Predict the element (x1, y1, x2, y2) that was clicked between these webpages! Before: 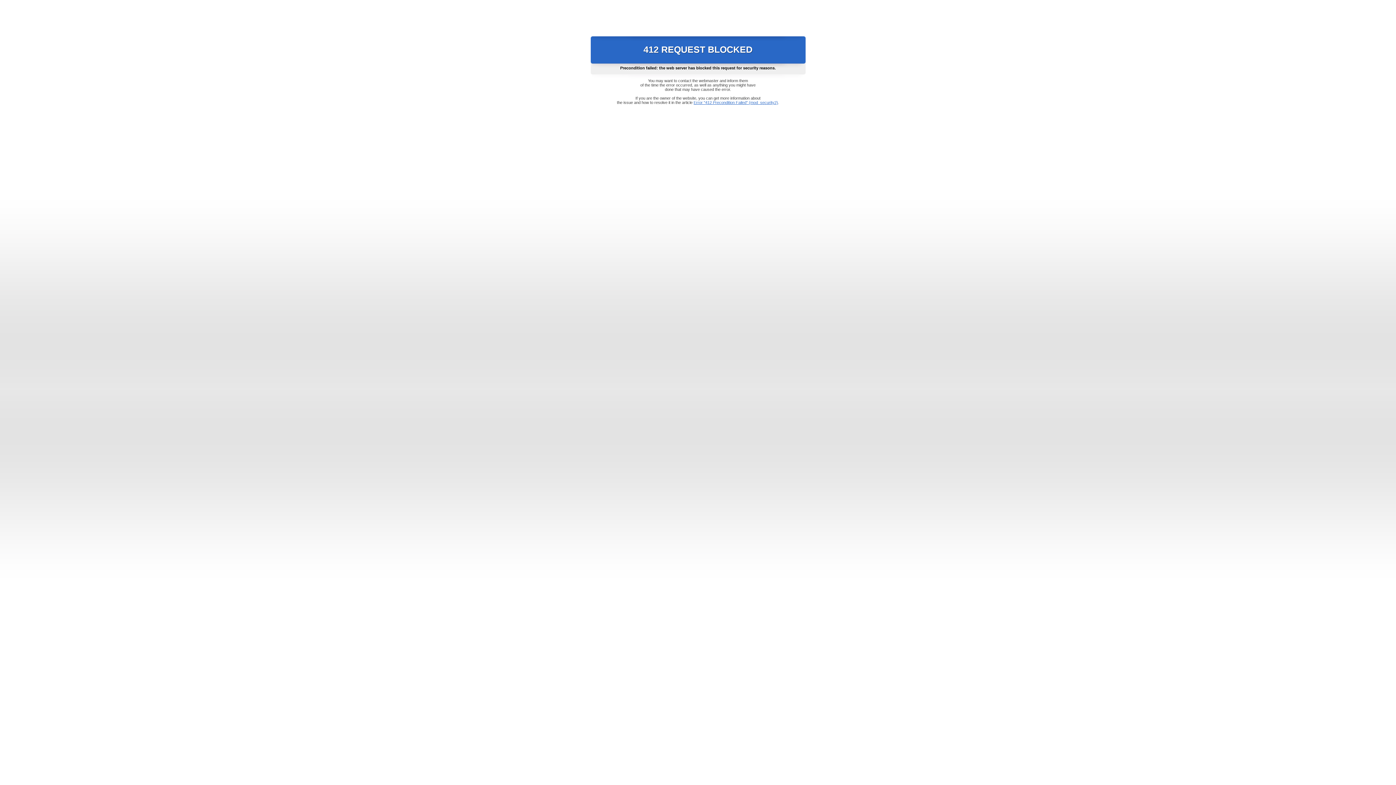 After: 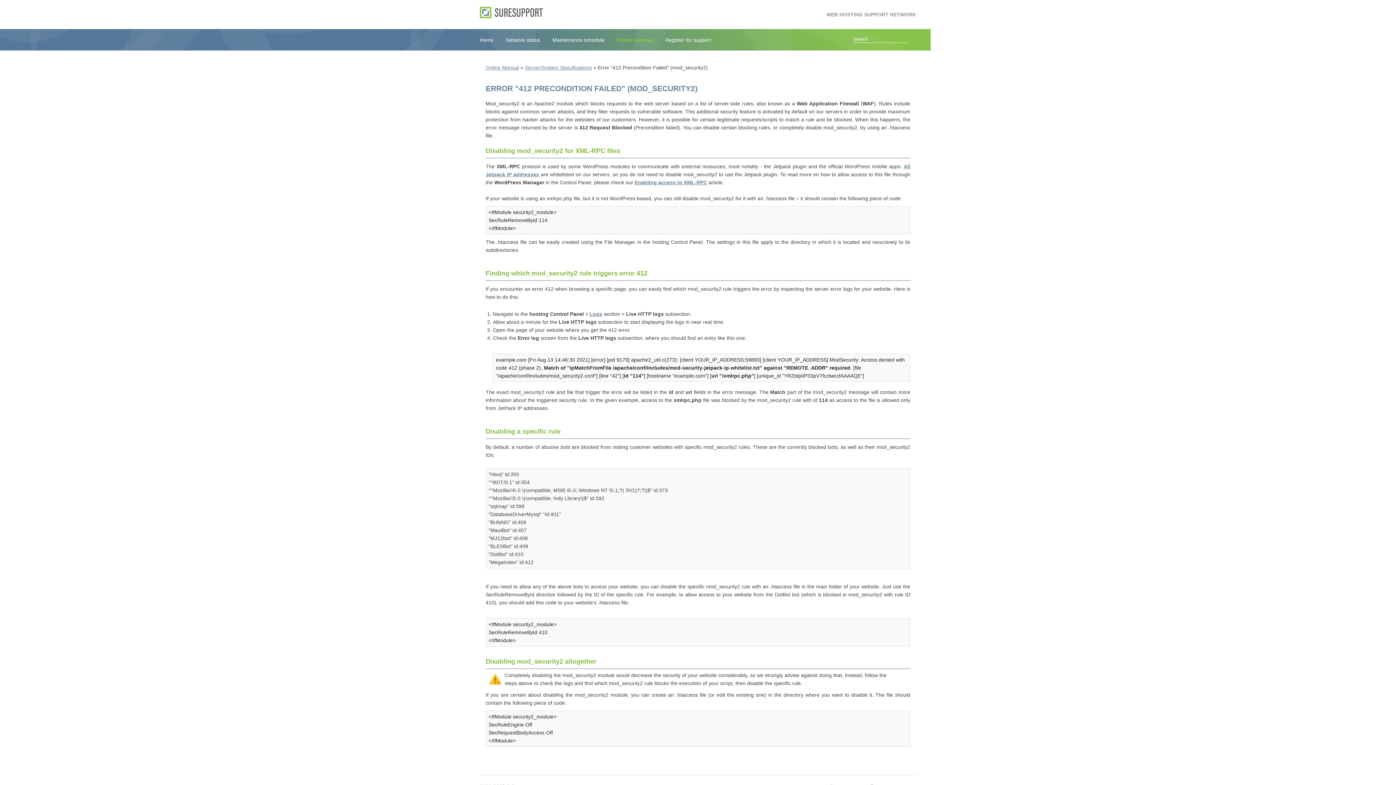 Action: bbox: (693, 100, 778, 104) label: Error "412 Precondition Failed" (mod_security2)